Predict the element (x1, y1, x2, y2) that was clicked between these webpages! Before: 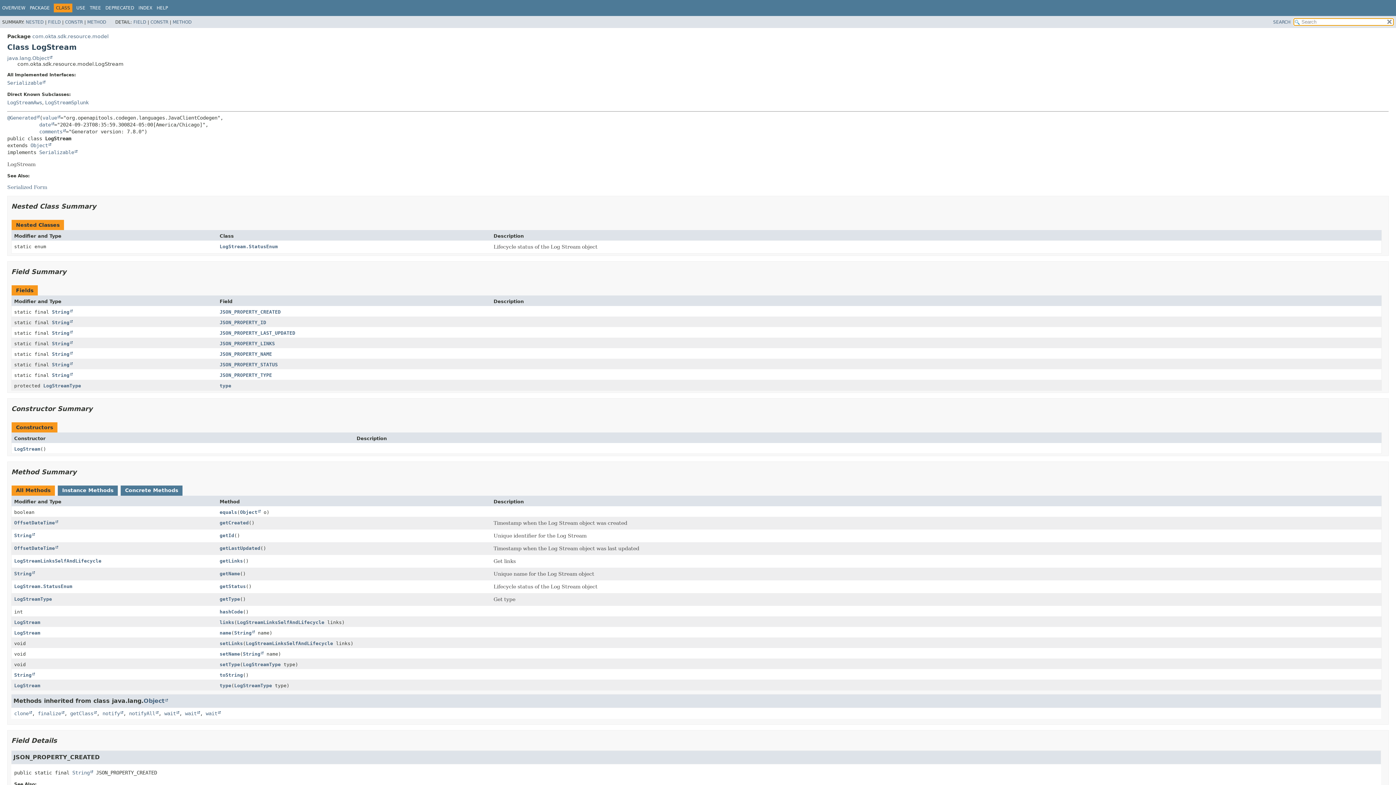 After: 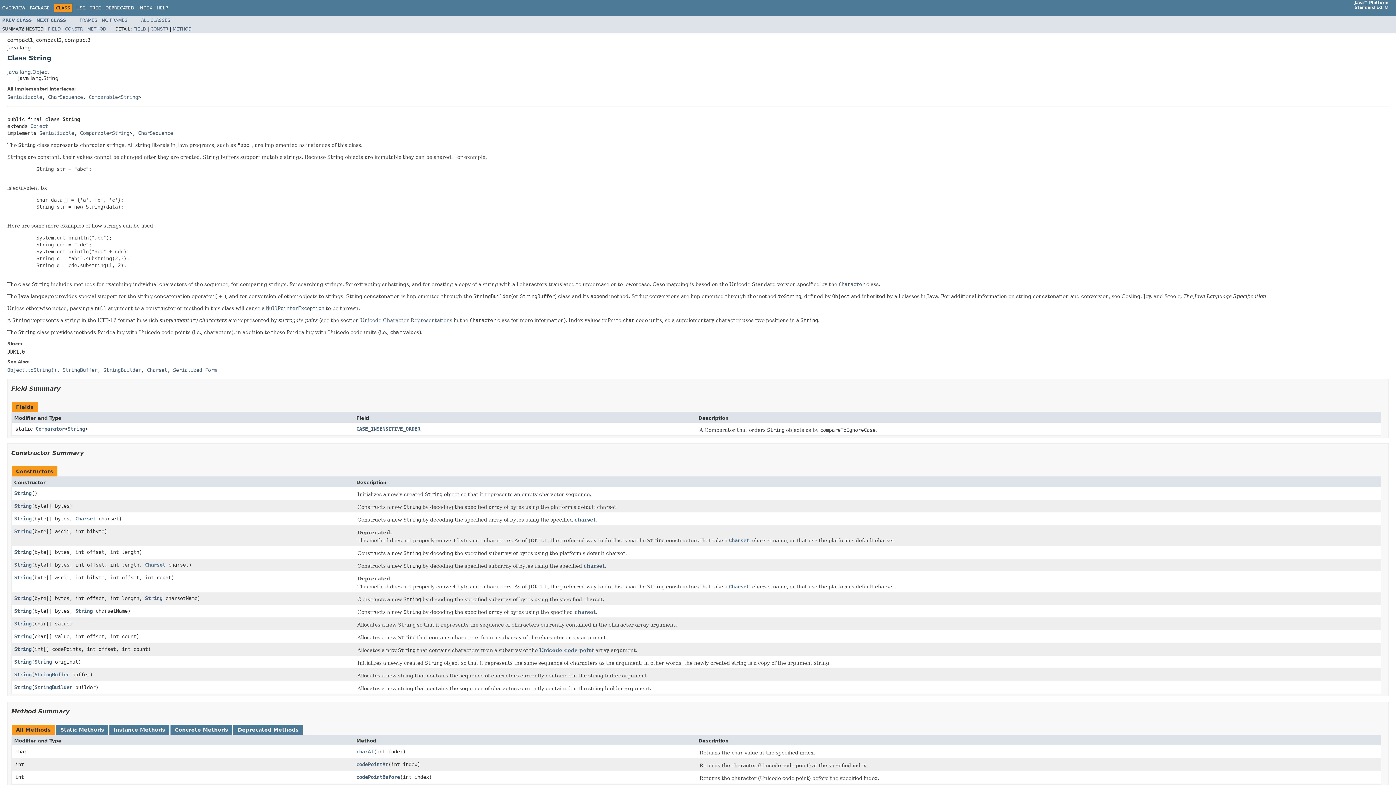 Action: label: String bbox: (52, 372, 72, 378)